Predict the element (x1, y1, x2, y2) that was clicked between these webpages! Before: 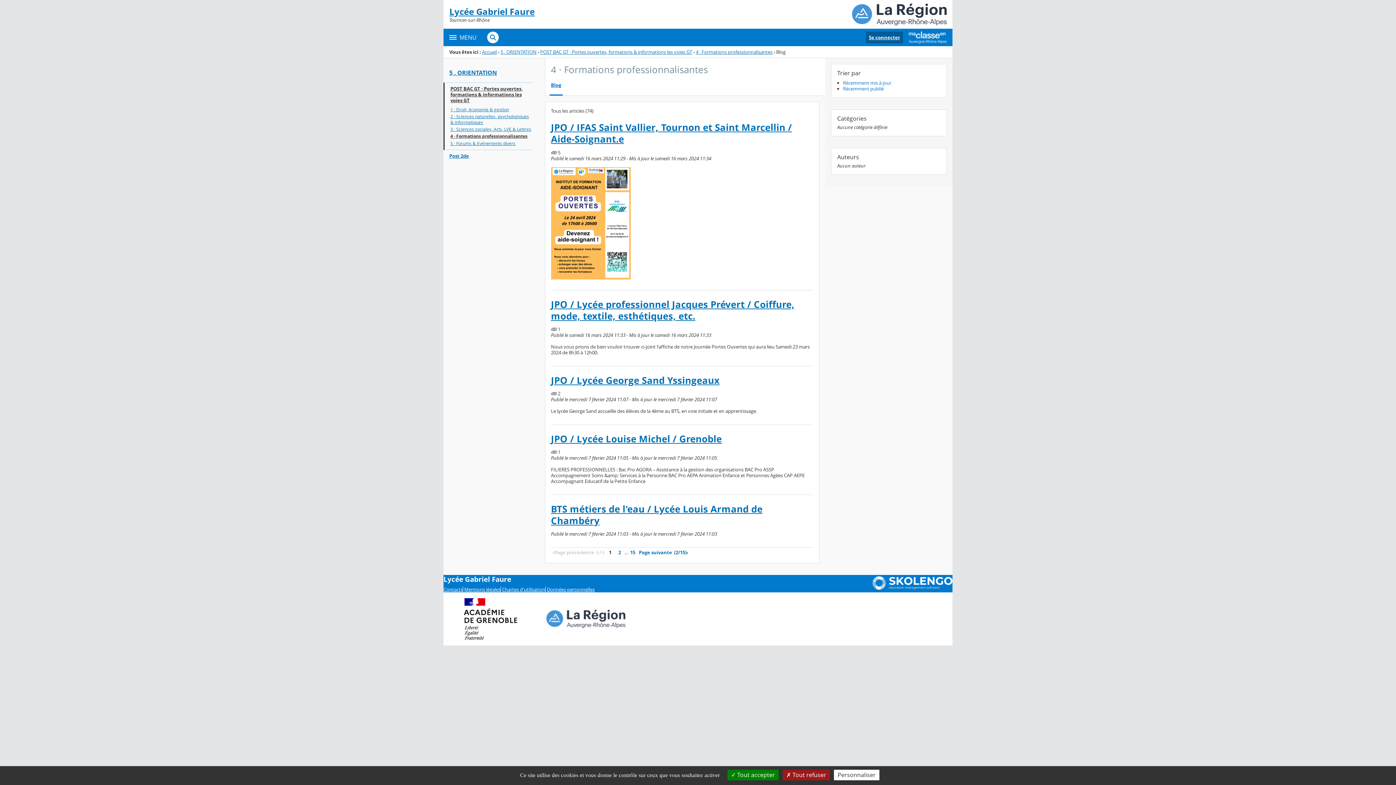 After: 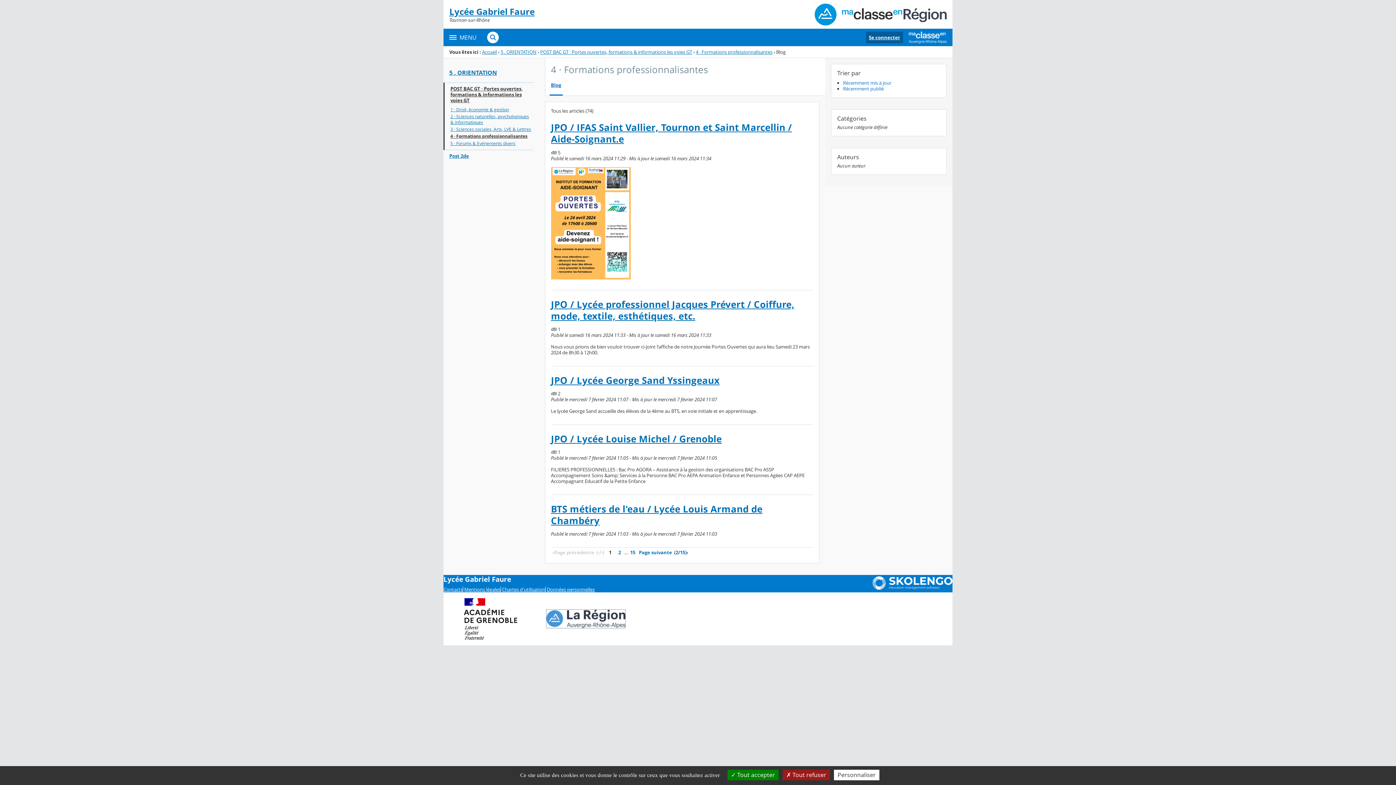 Action: bbox: (546, 615, 625, 622)